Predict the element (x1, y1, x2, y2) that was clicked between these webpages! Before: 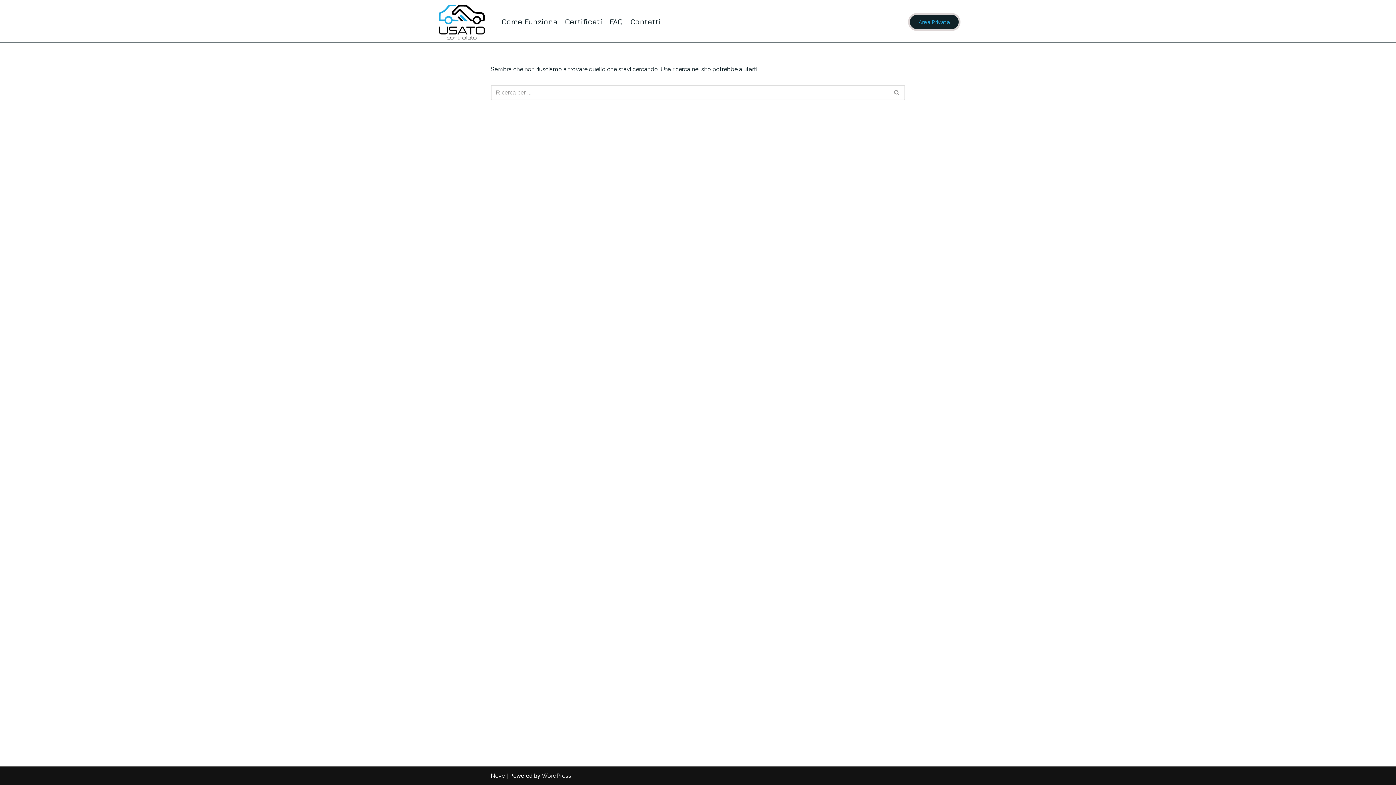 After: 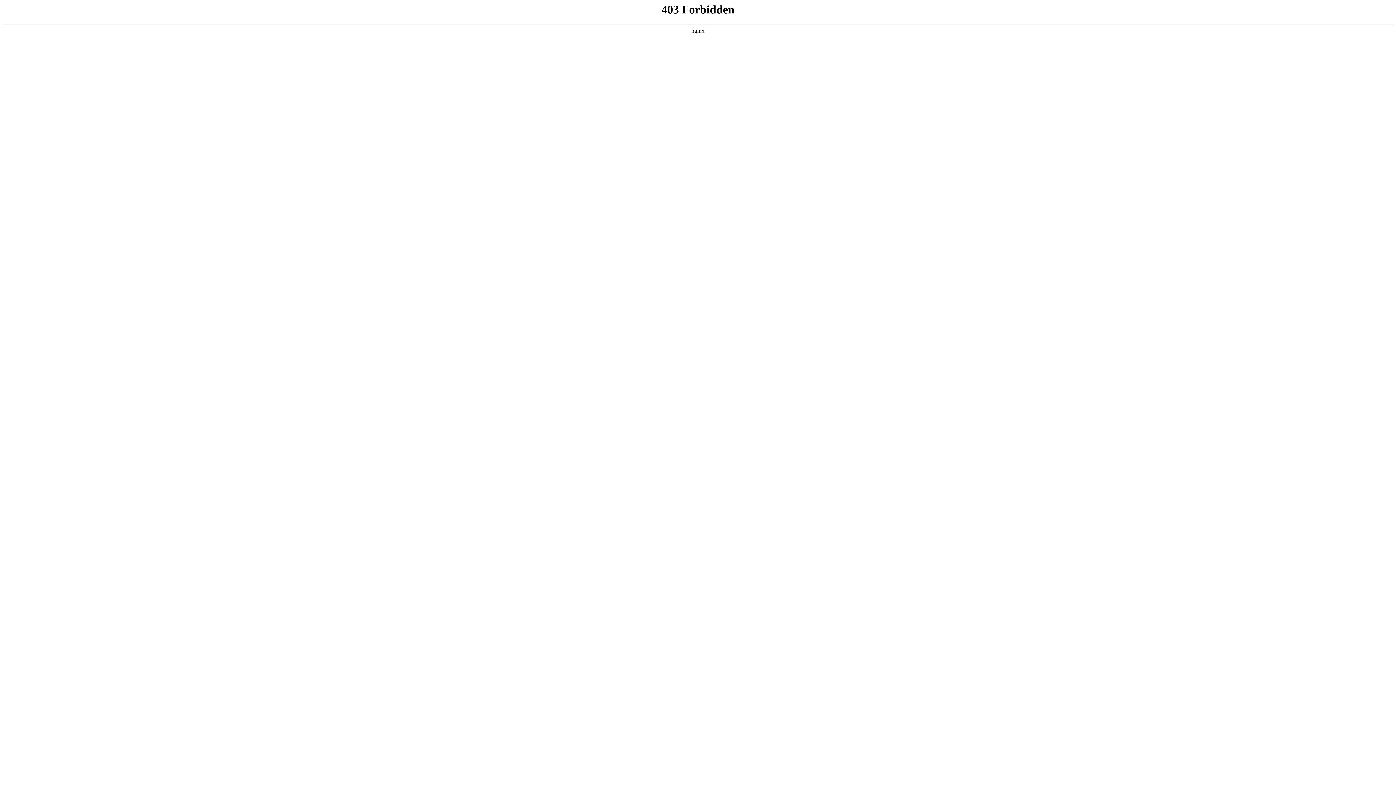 Action: bbox: (541, 772, 571, 779) label: WordPress